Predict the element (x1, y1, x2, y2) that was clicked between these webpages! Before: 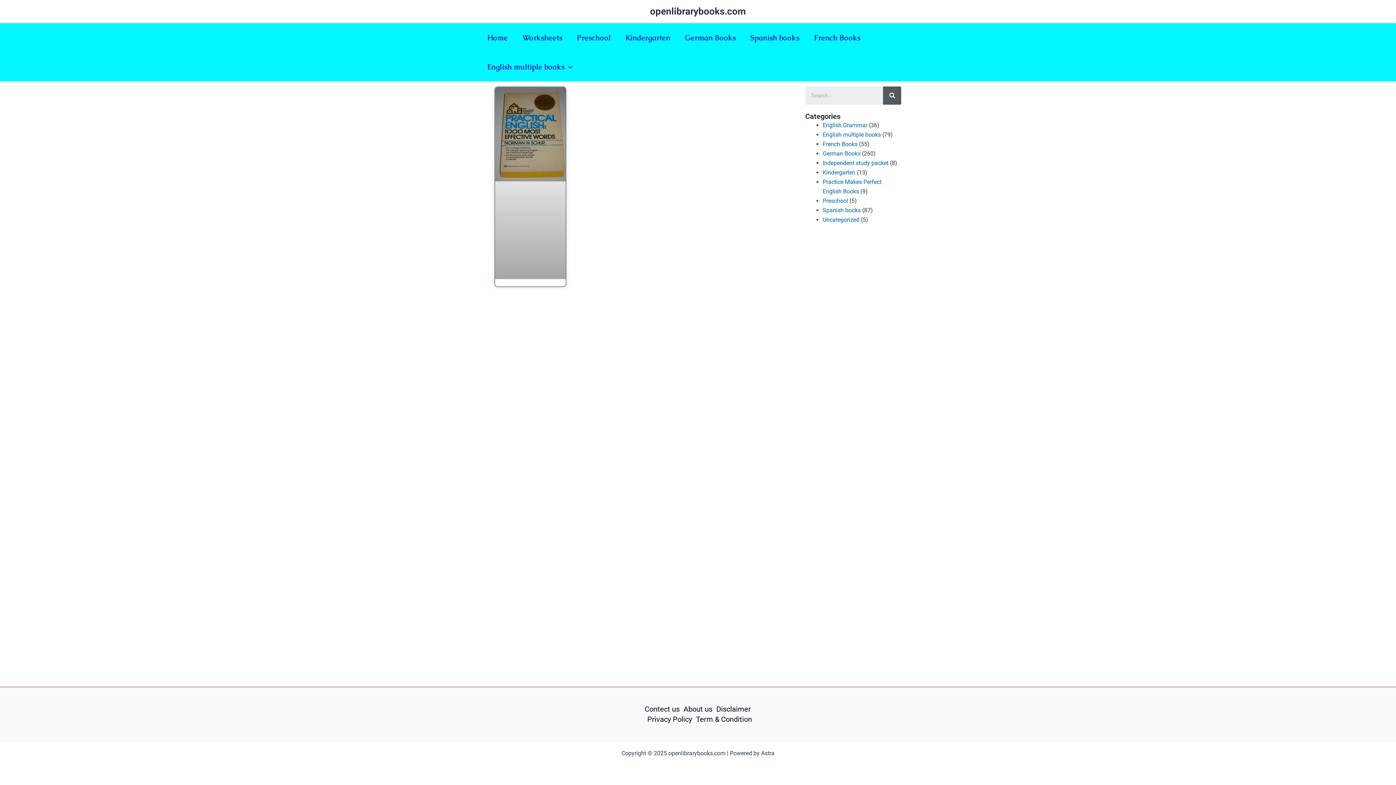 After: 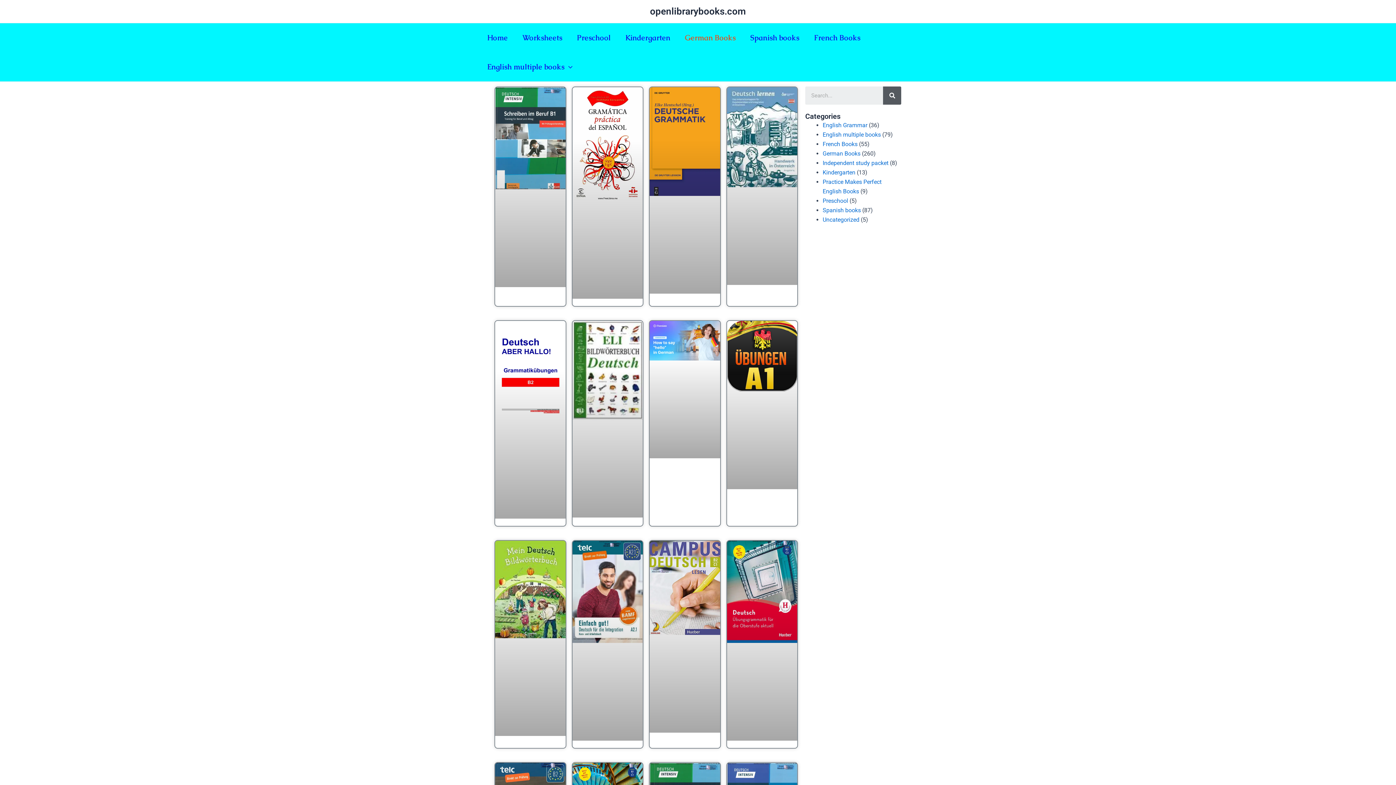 Action: label: German Books bbox: (677, 23, 743, 52)